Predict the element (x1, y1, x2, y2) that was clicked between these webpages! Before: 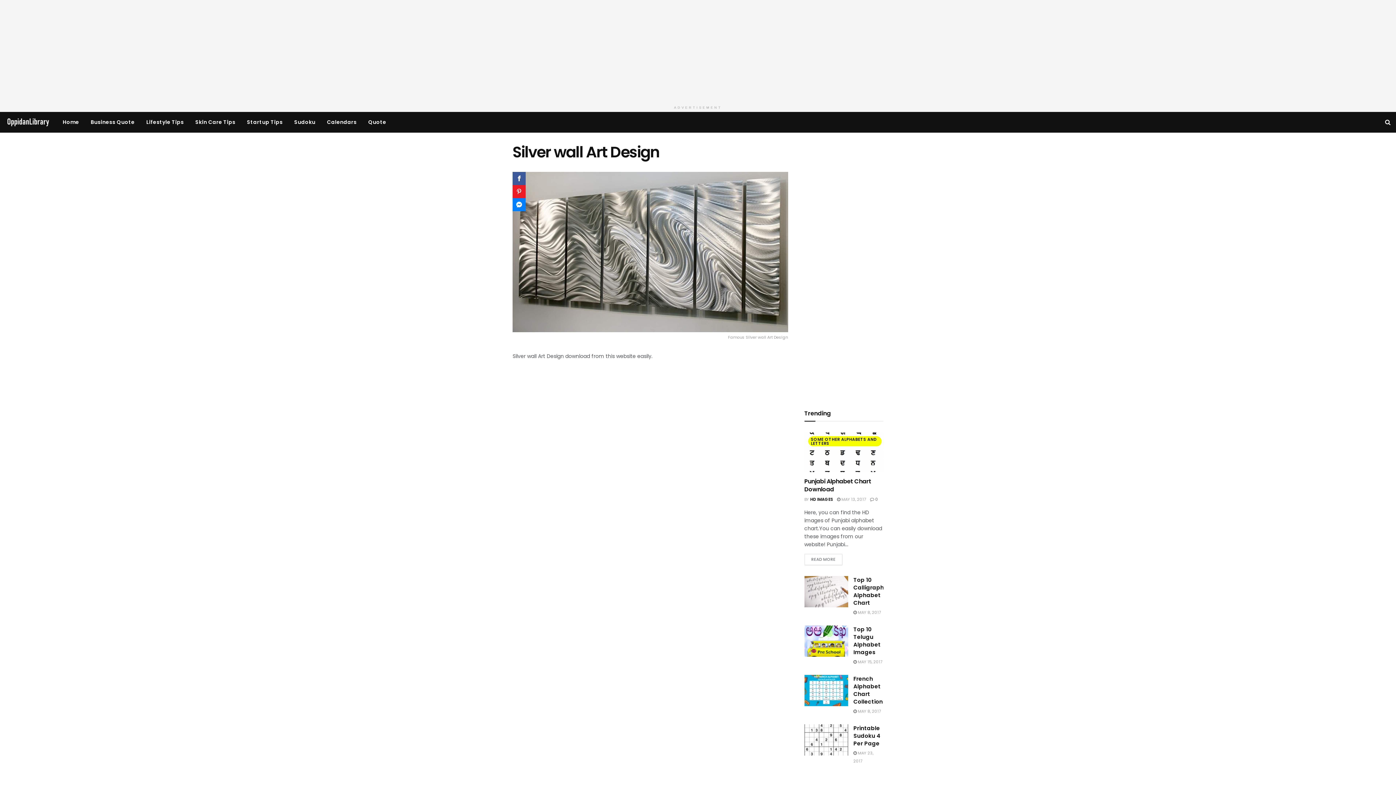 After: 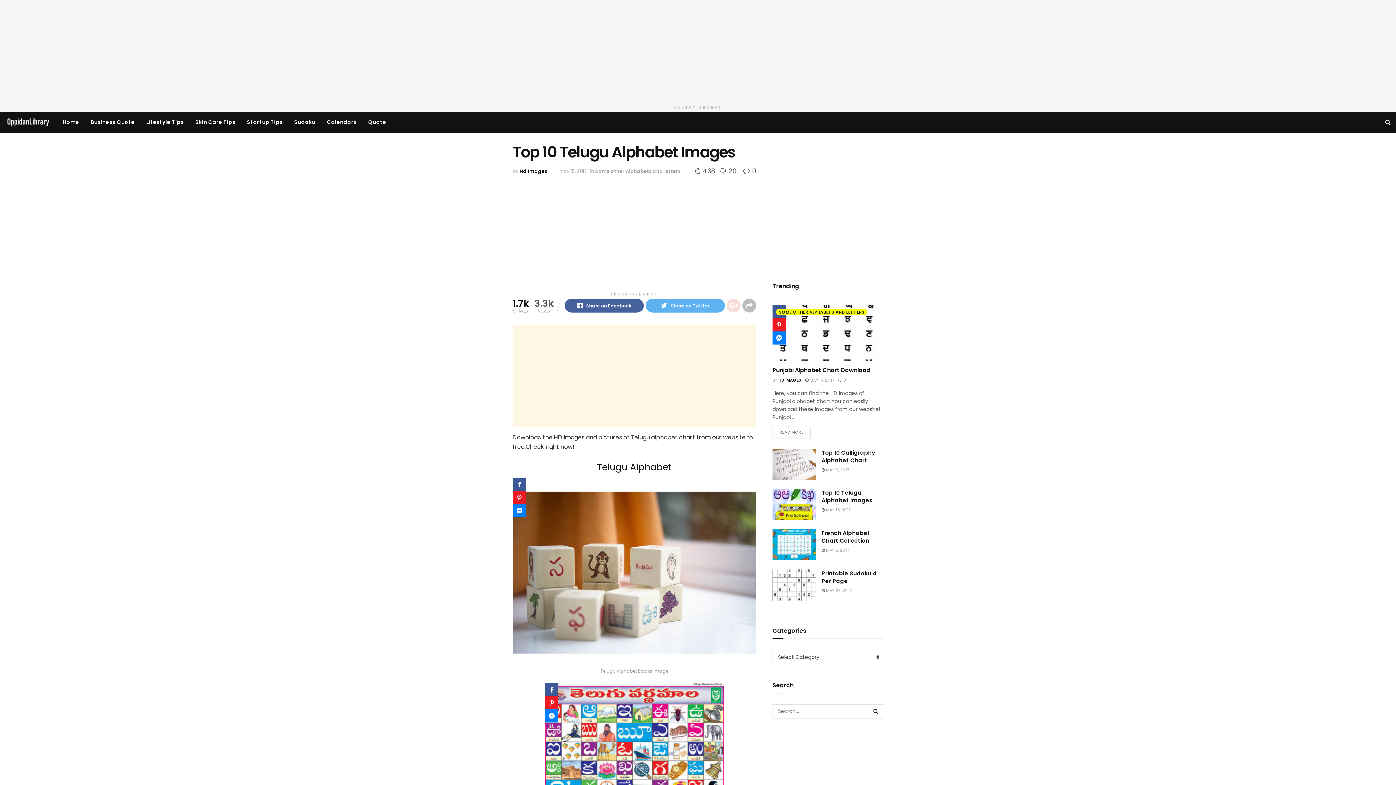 Action: bbox: (804, 625, 848, 656)